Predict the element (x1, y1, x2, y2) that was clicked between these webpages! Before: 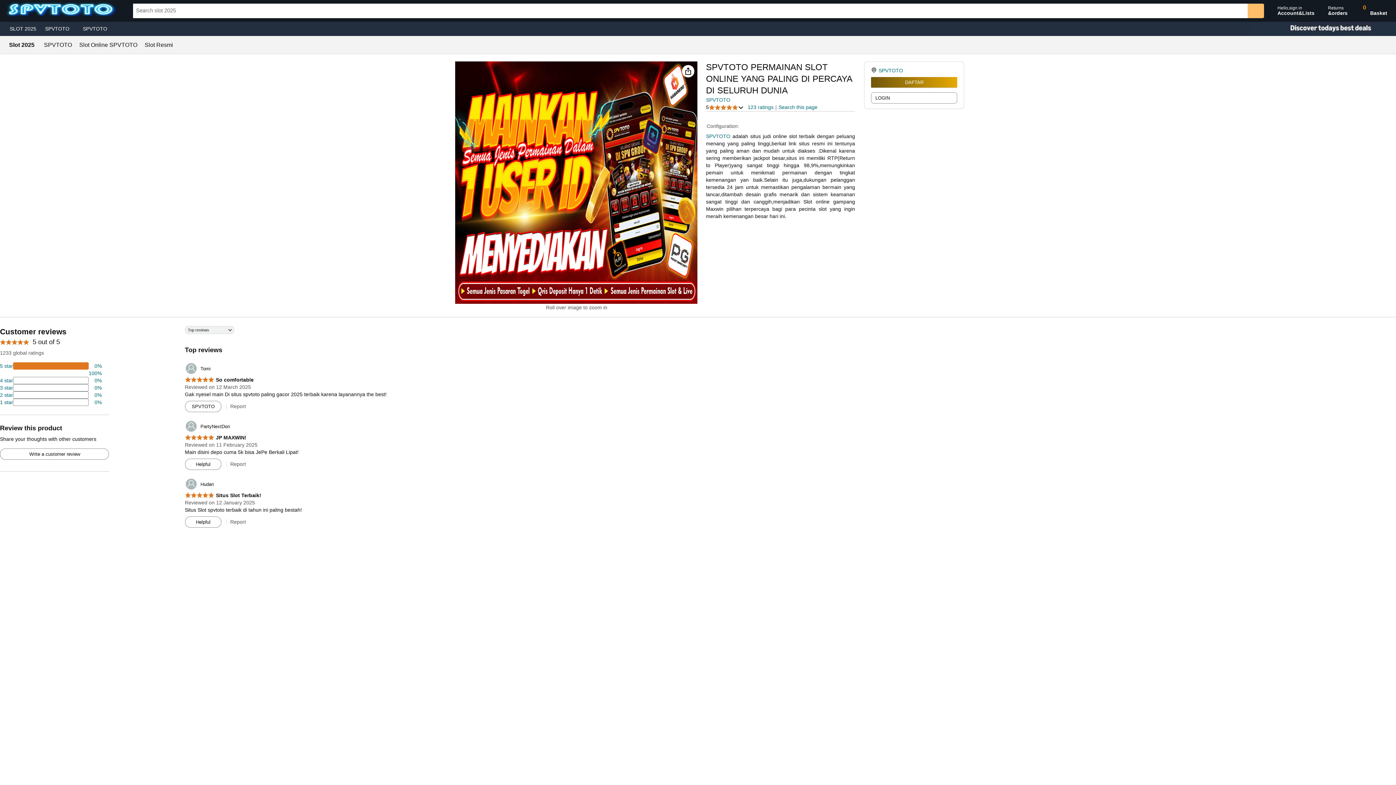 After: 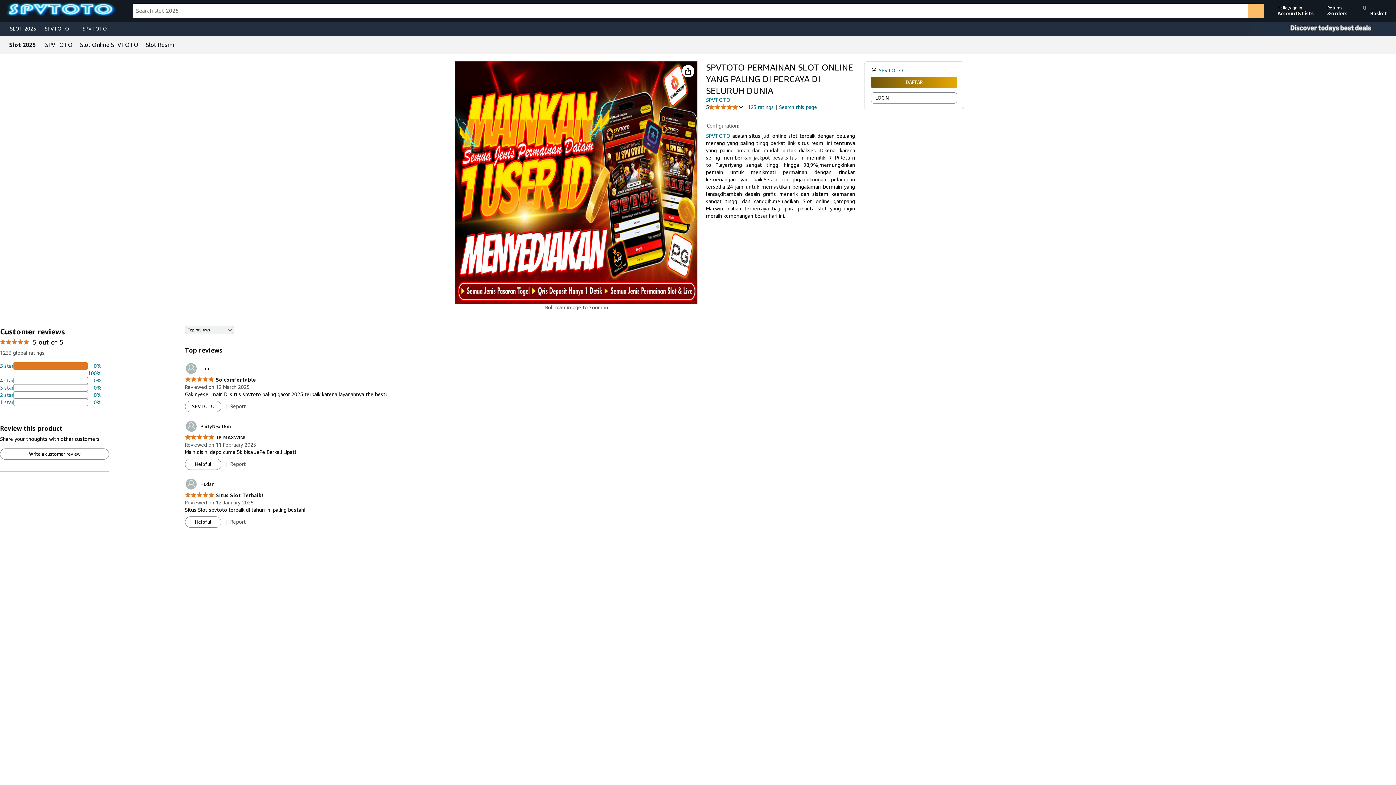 Action: bbox: (9, 42, 34, 48) label: Slot 2025